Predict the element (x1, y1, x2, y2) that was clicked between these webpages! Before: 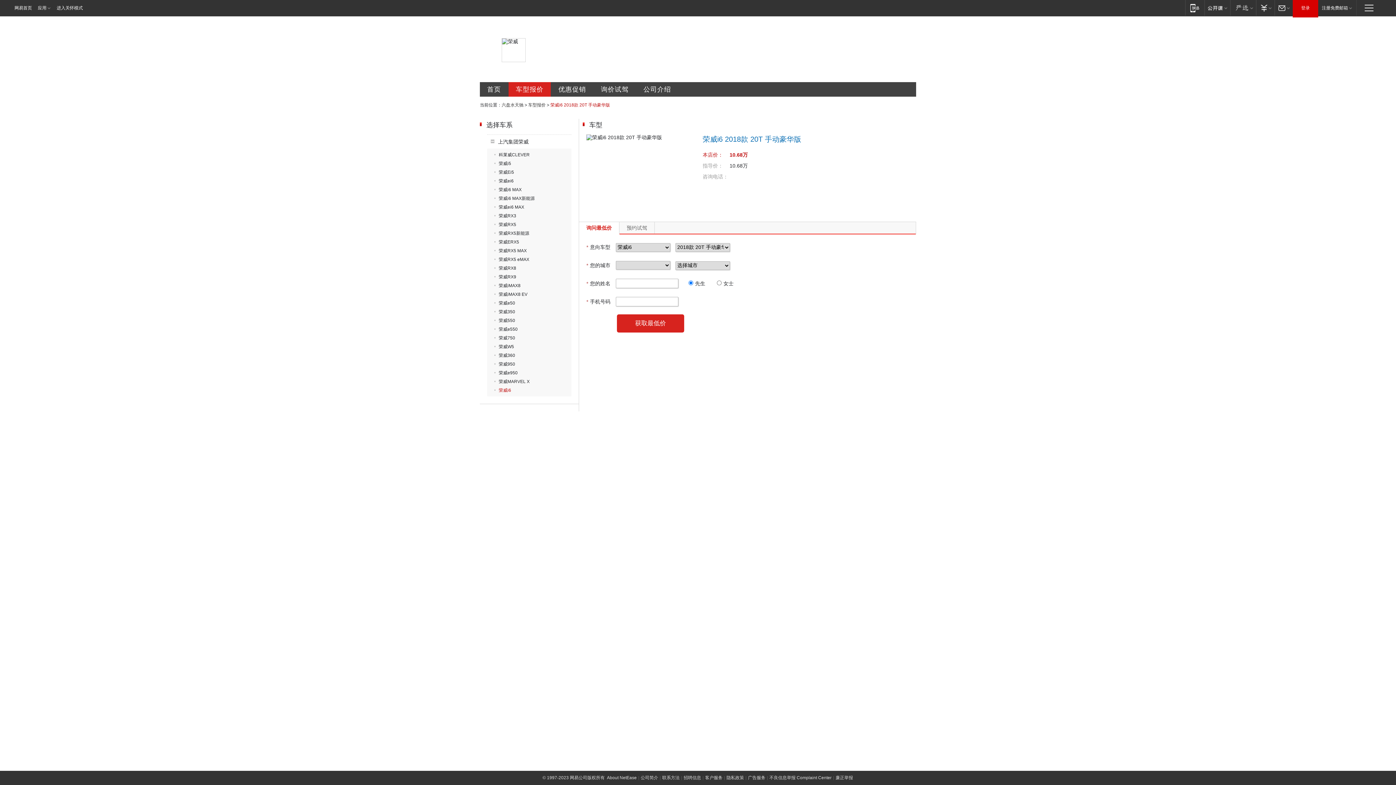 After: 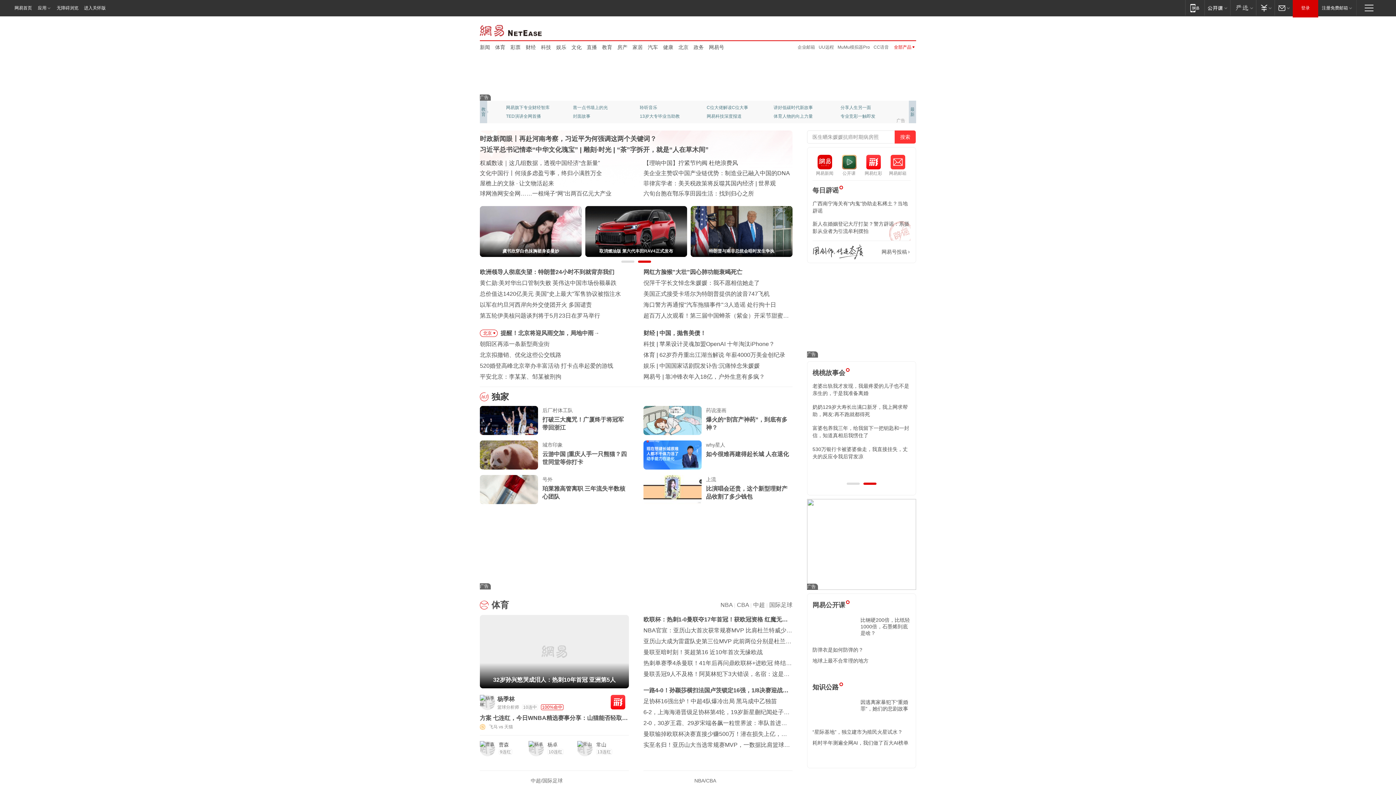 Action: bbox: (34, 0, 54, 15) label: 应用